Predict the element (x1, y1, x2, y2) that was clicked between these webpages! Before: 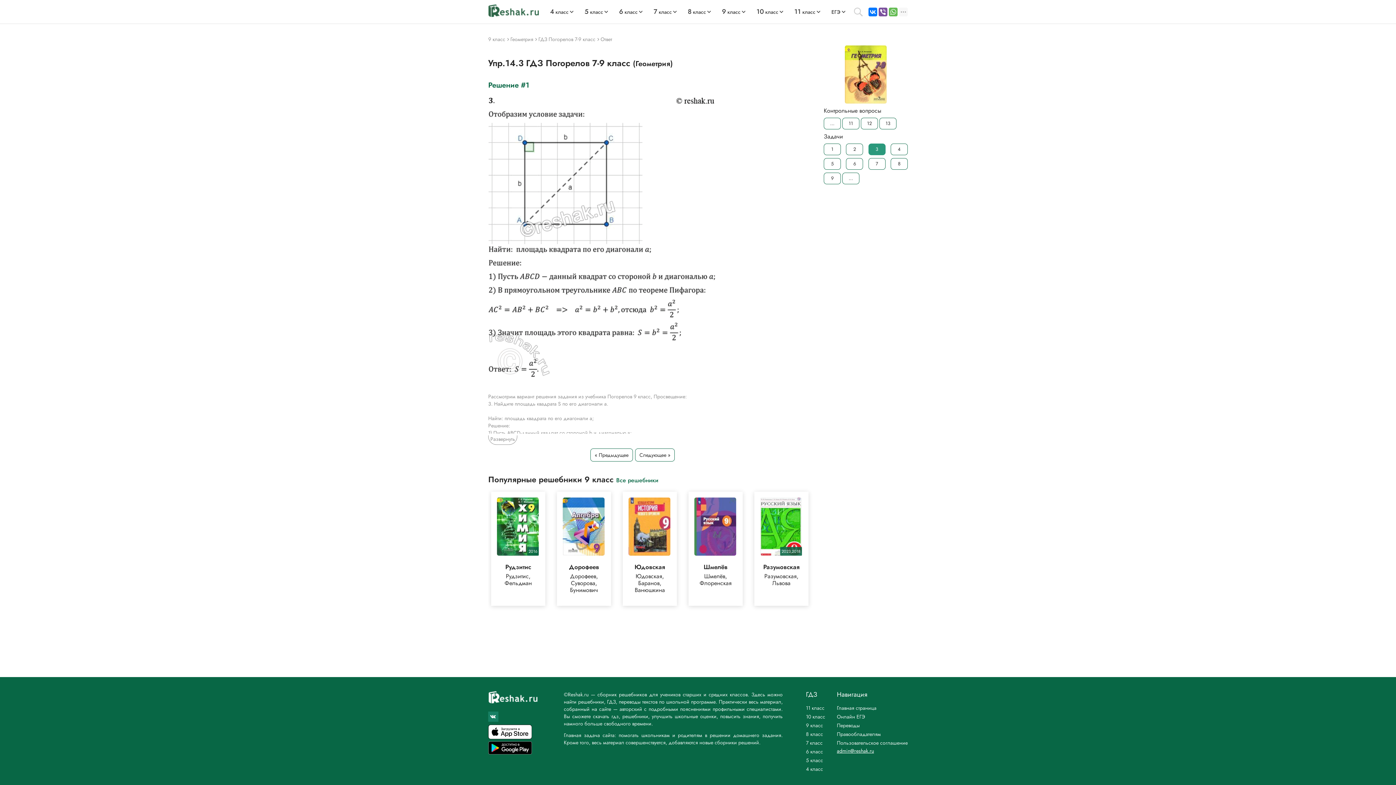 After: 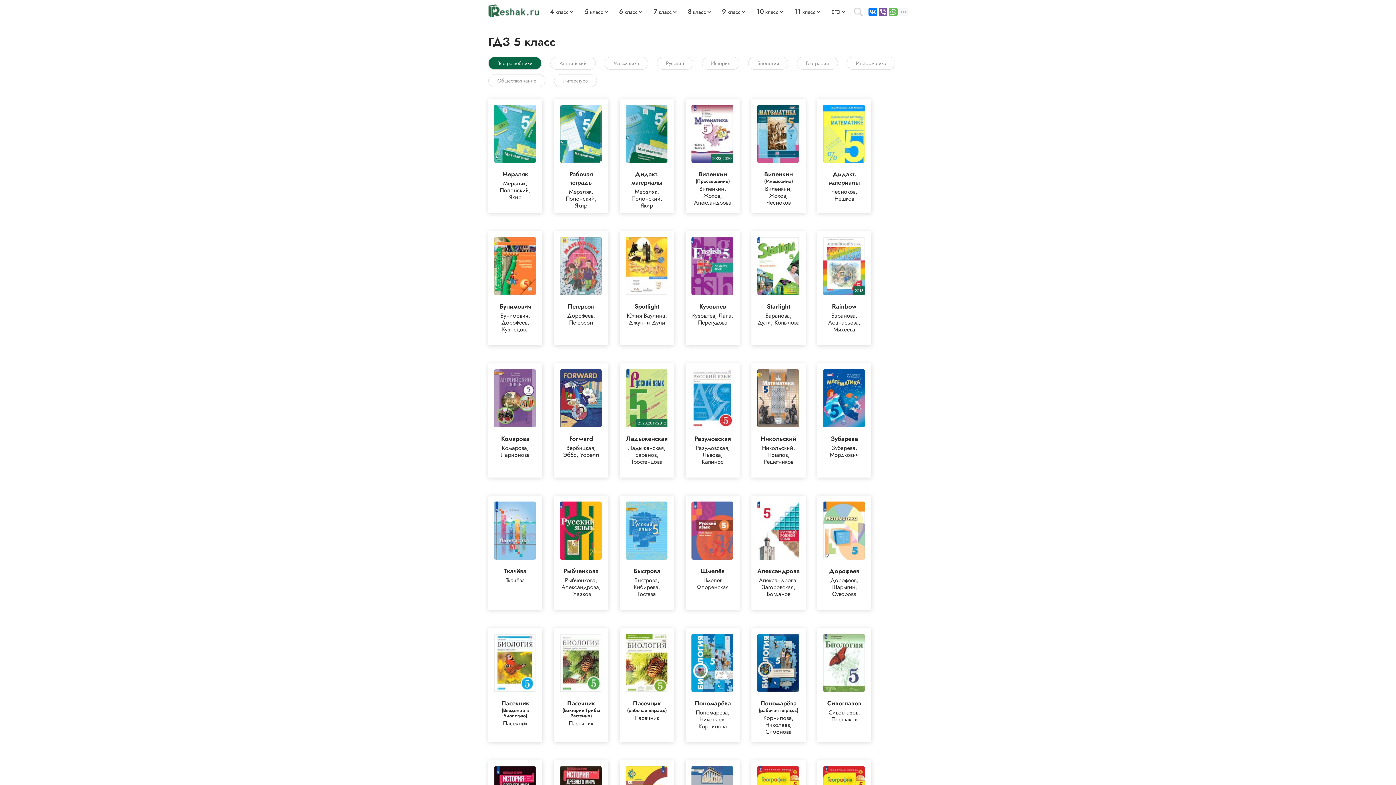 Action: label: 5 класс bbox: (806, 756, 825, 765)